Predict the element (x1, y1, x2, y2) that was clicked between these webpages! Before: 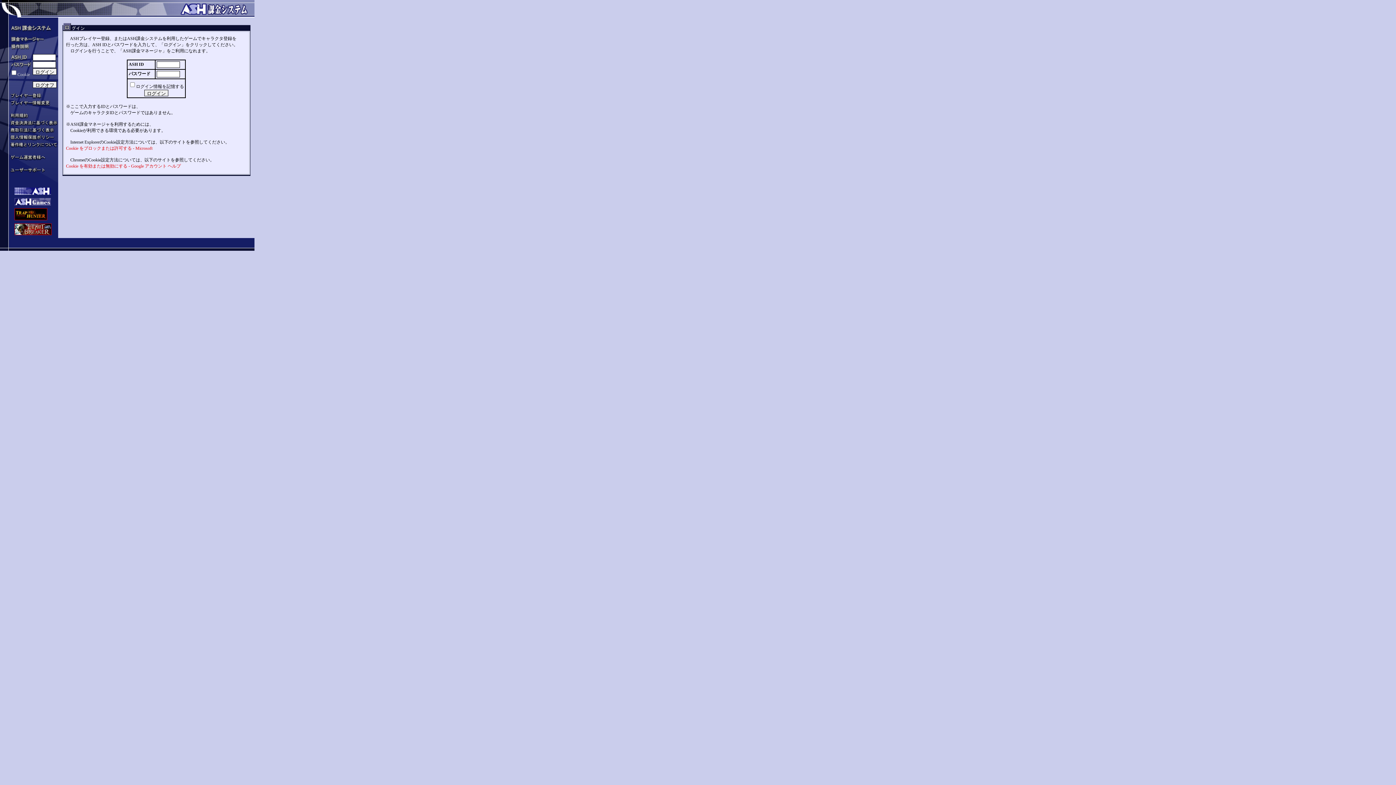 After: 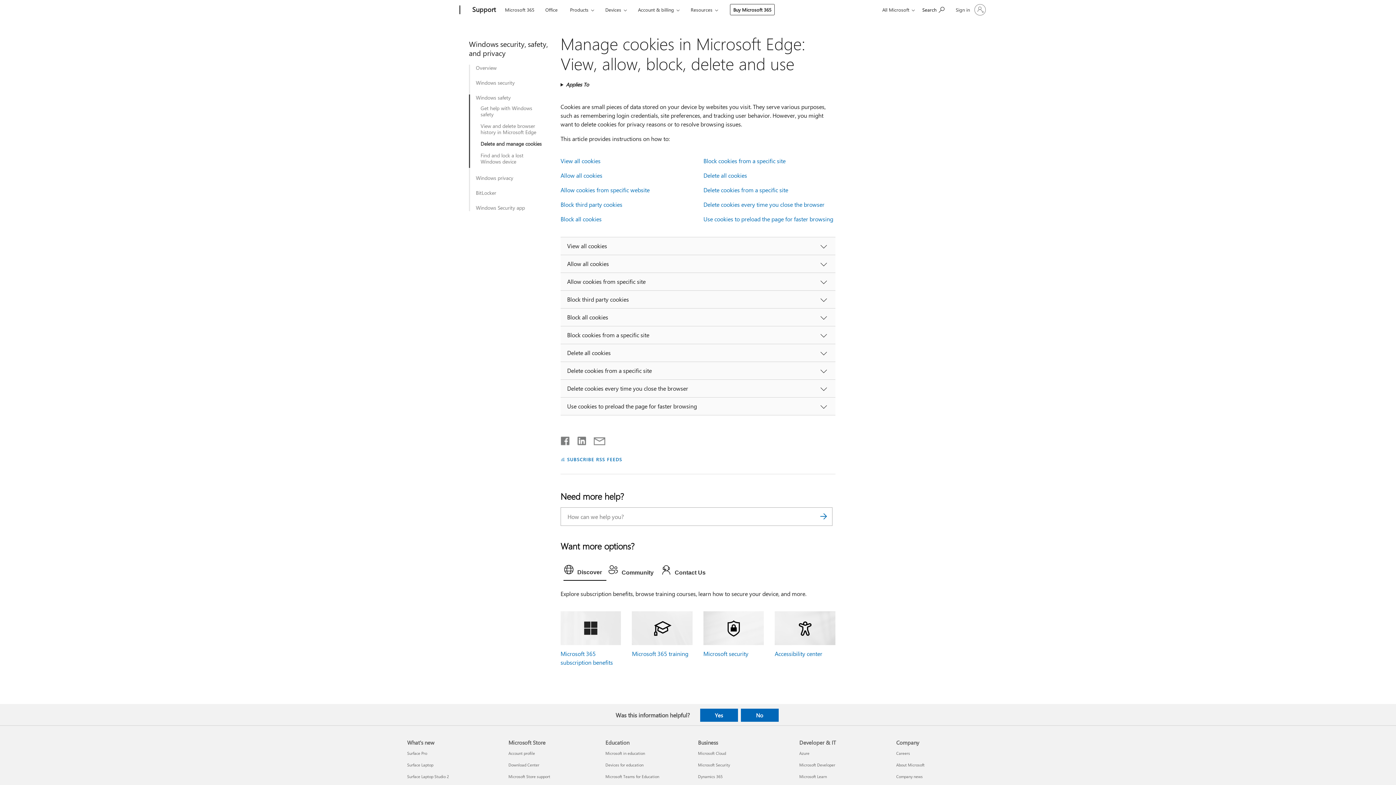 Action: label: Cookie をブロックまたは許可する - Microsoft bbox: (66, 145, 152, 150)